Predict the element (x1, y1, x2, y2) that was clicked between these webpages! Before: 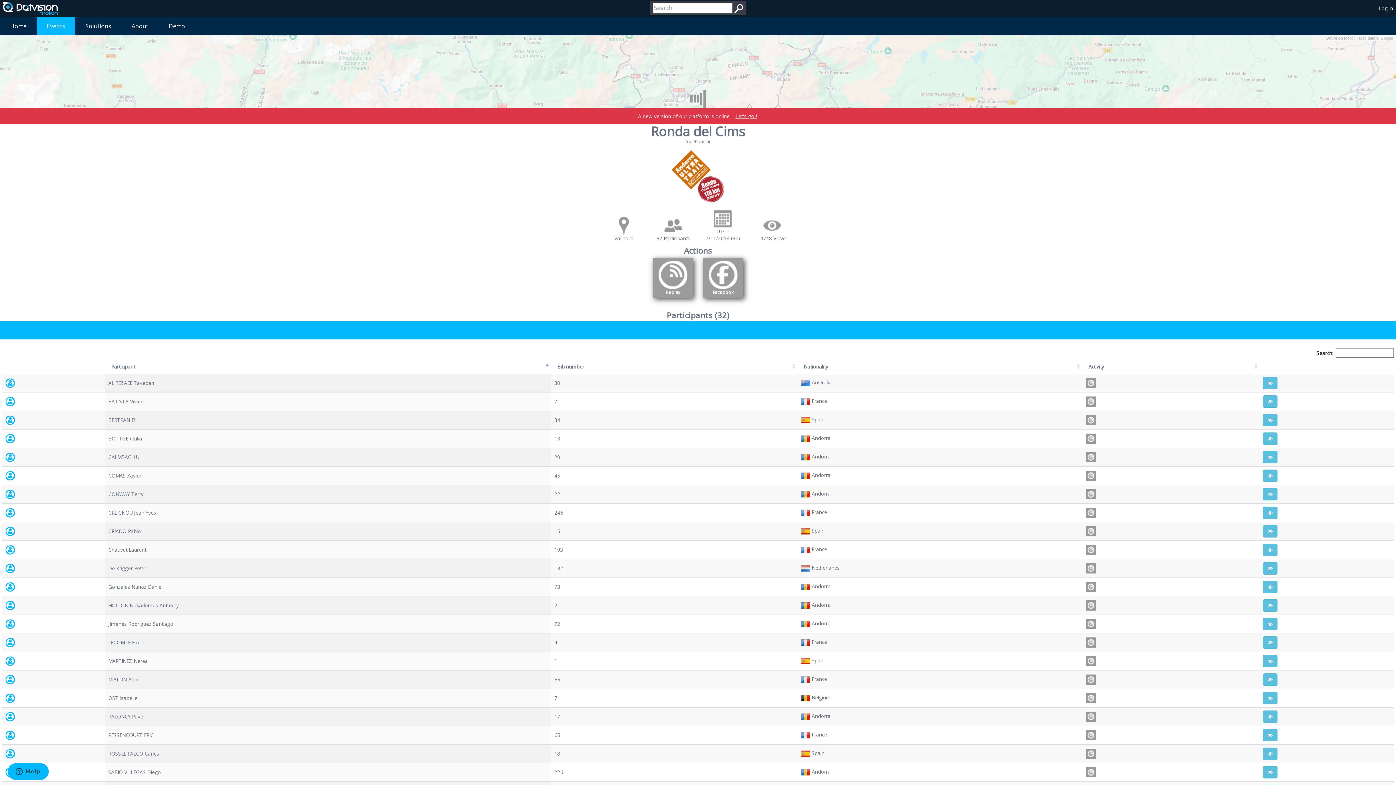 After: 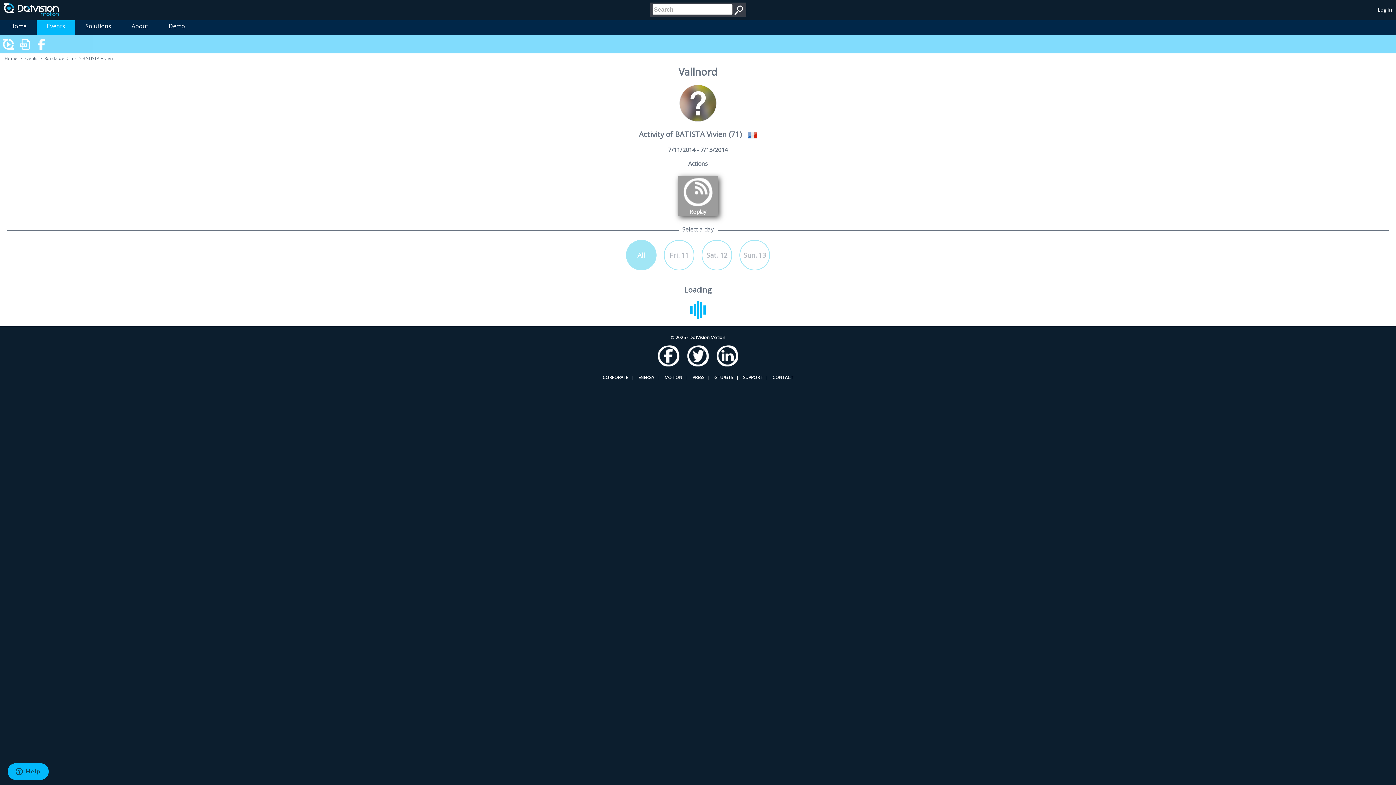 Action: bbox: (1263, 395, 1277, 408)